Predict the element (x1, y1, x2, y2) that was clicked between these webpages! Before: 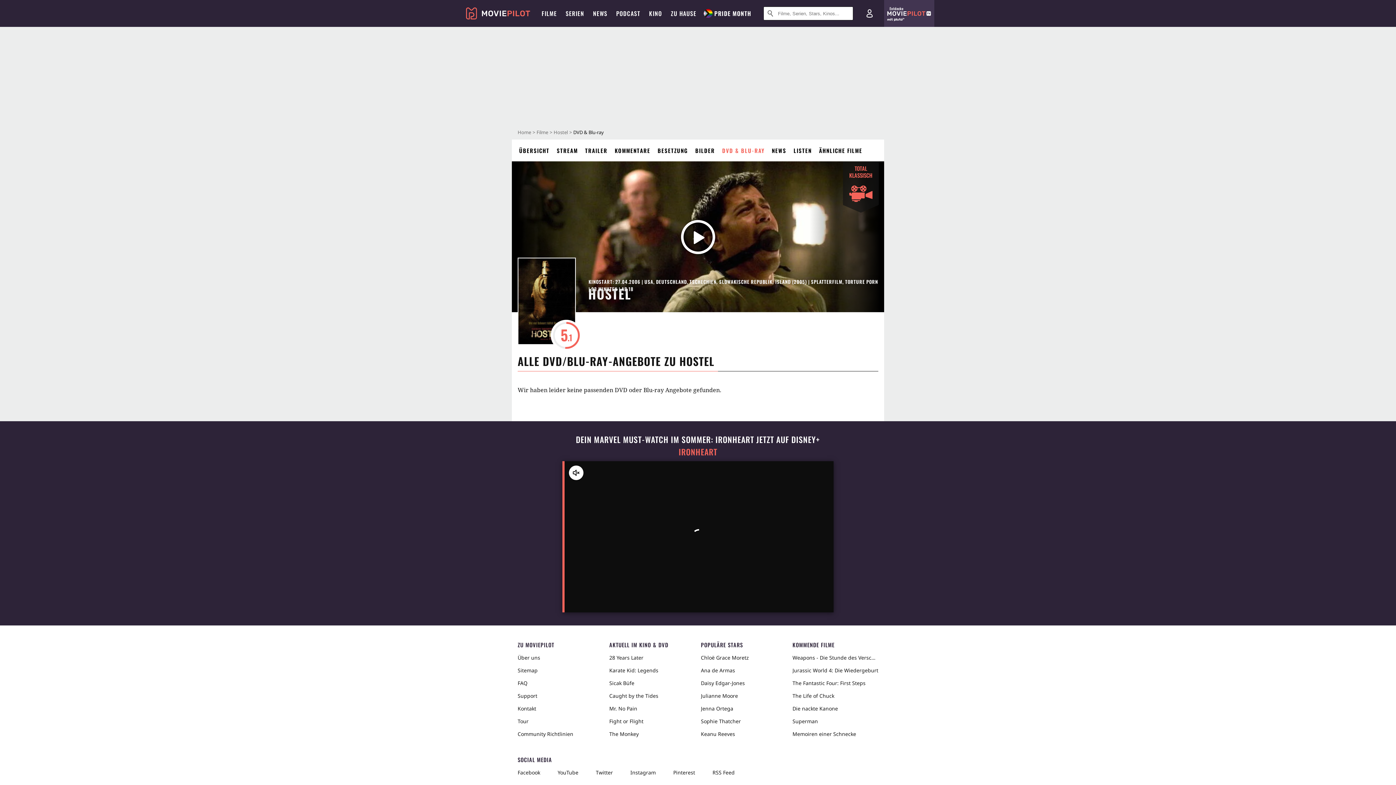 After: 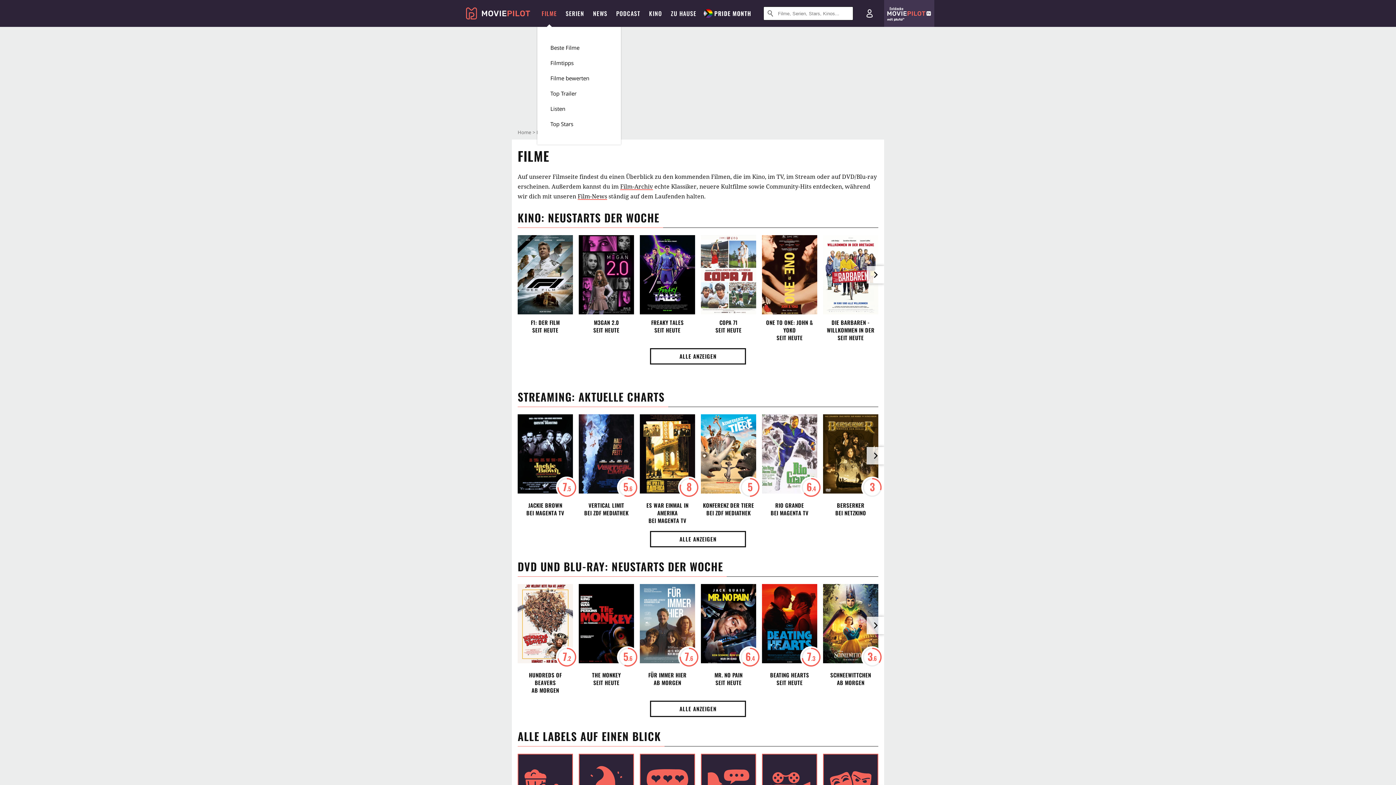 Action: label: FILME bbox: (537, 0, 561, 26)